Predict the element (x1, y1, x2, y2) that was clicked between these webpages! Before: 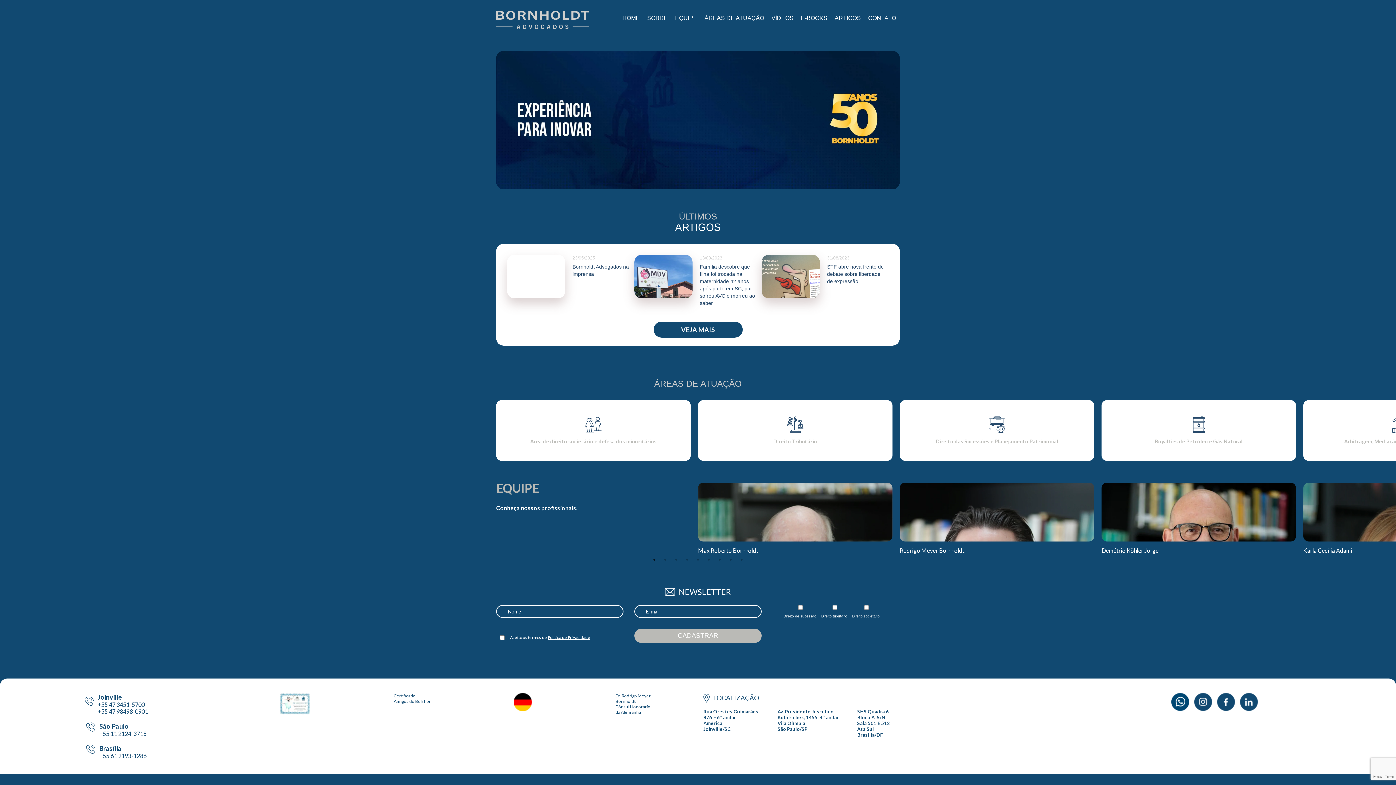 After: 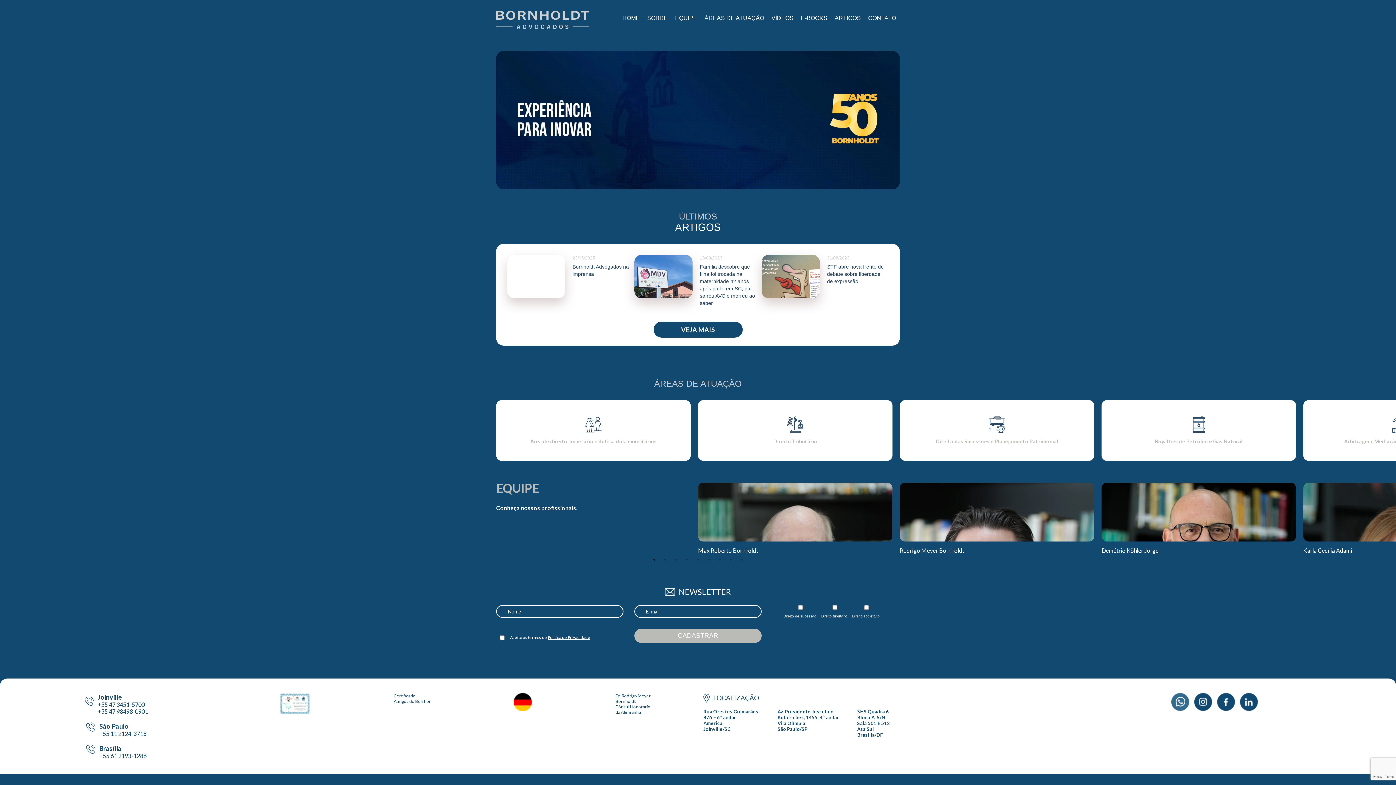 Action: bbox: (1169, 693, 1191, 711)